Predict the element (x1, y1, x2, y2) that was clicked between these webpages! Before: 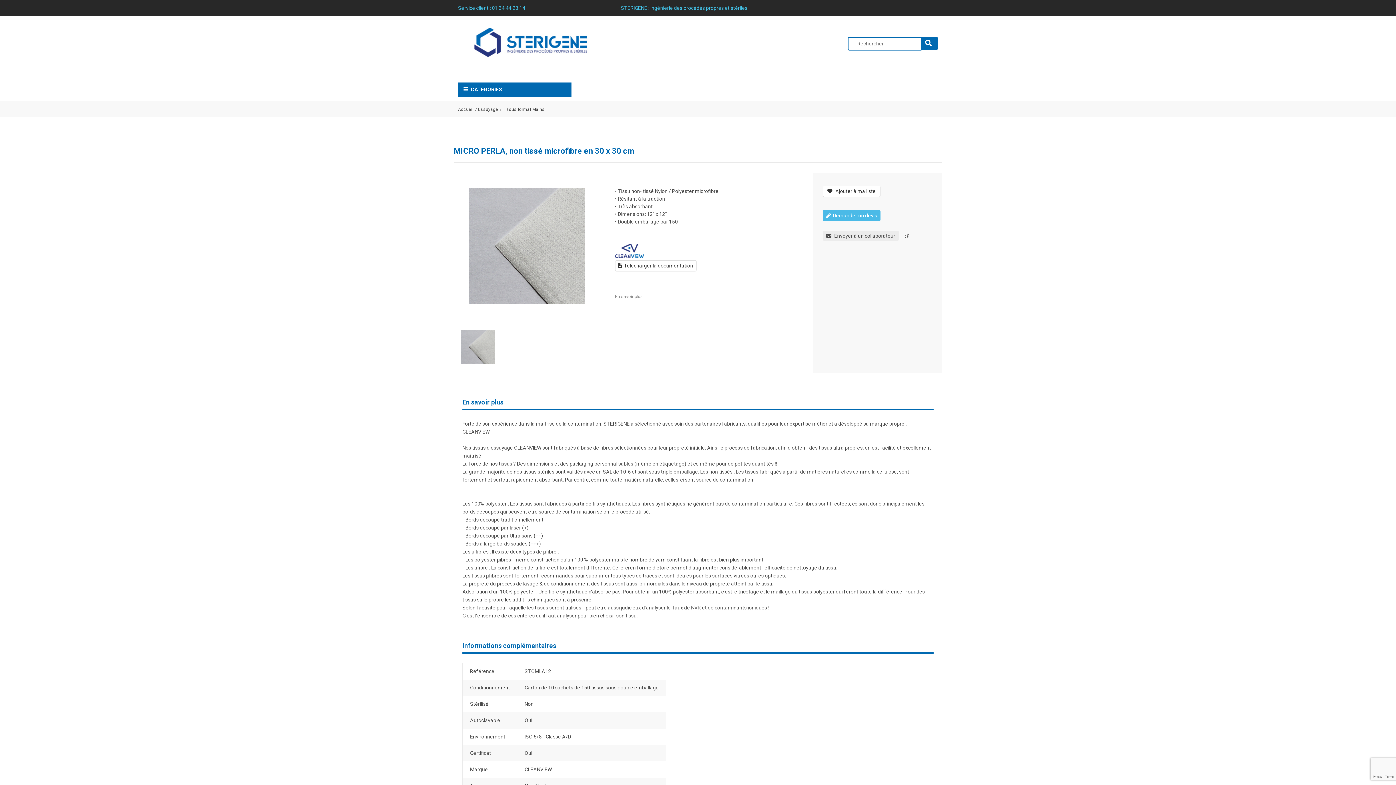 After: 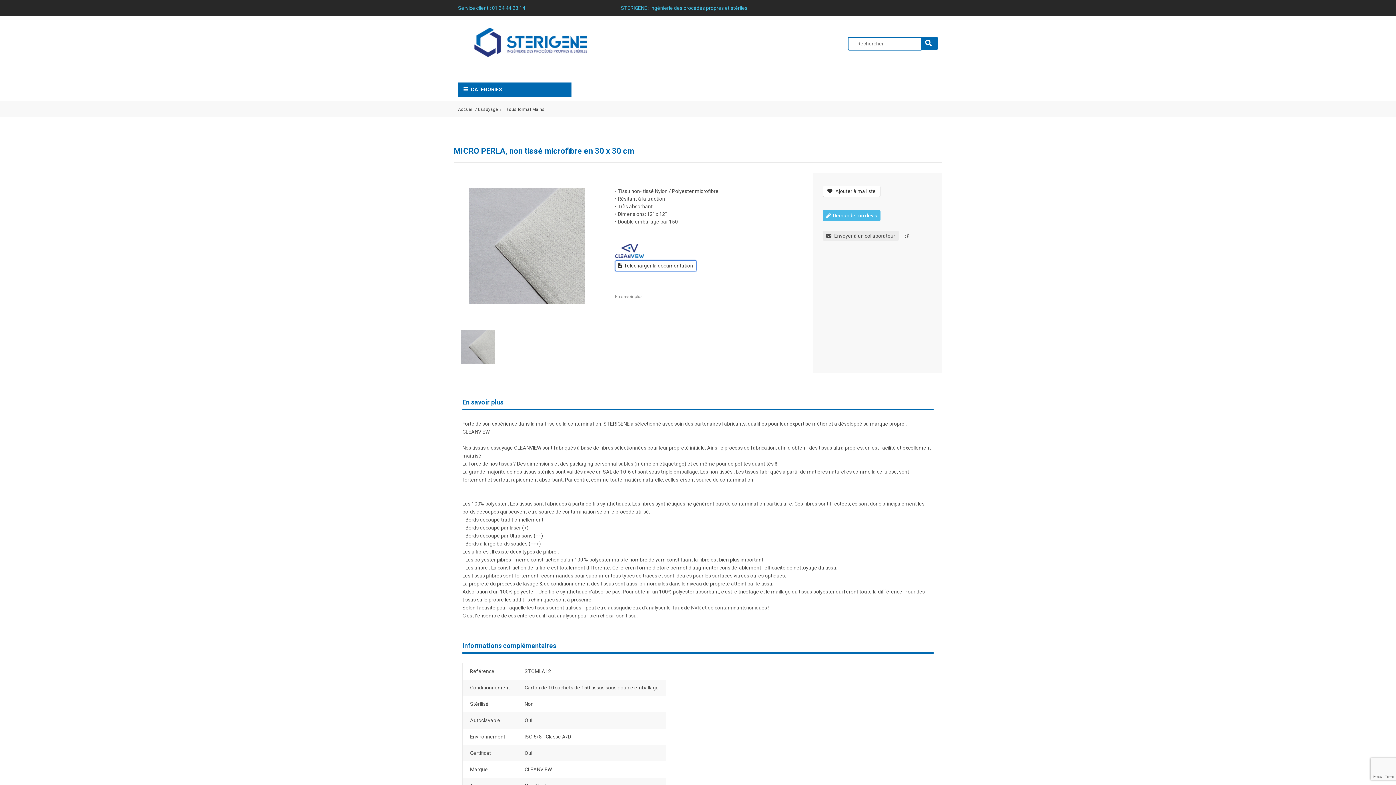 Action: bbox: (615, 260, 696, 271) label: Télécharger la documentation